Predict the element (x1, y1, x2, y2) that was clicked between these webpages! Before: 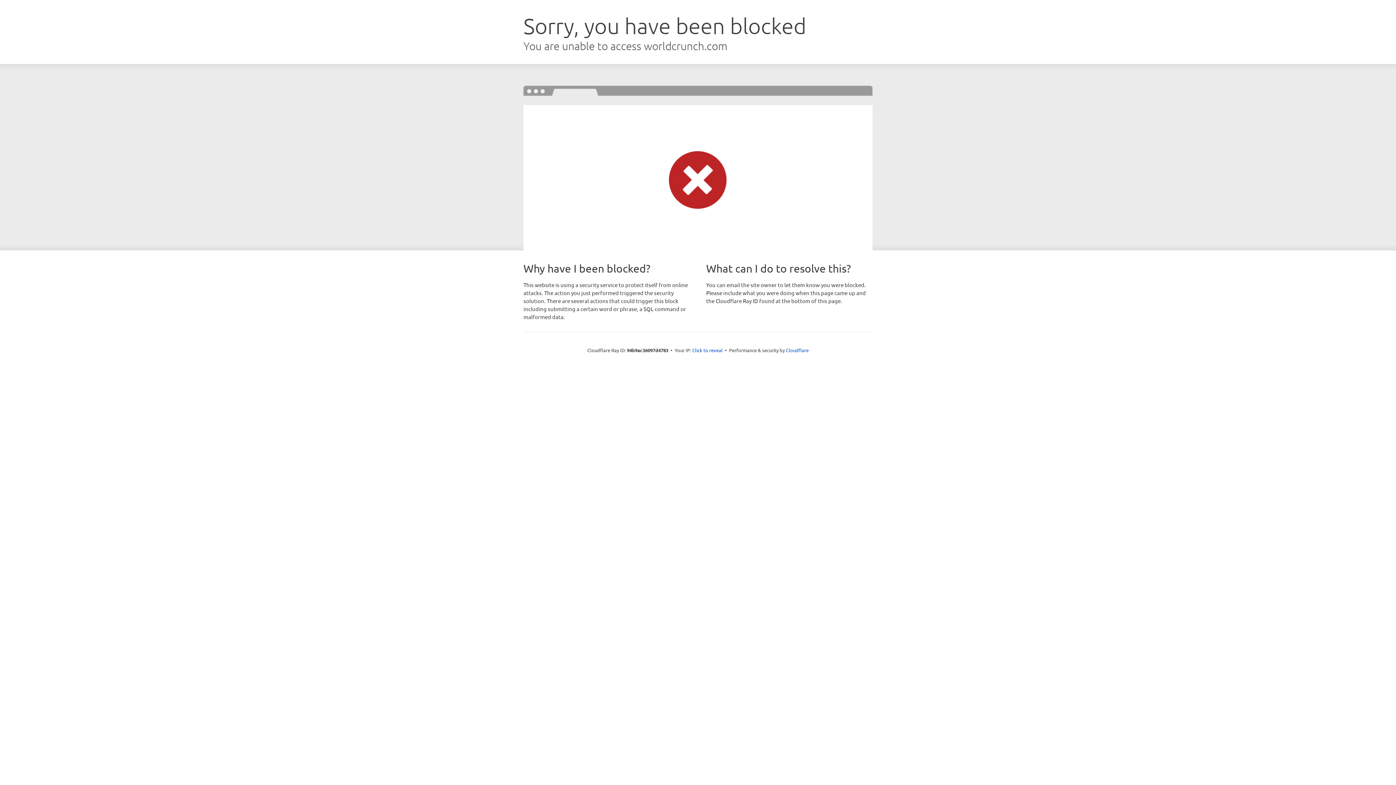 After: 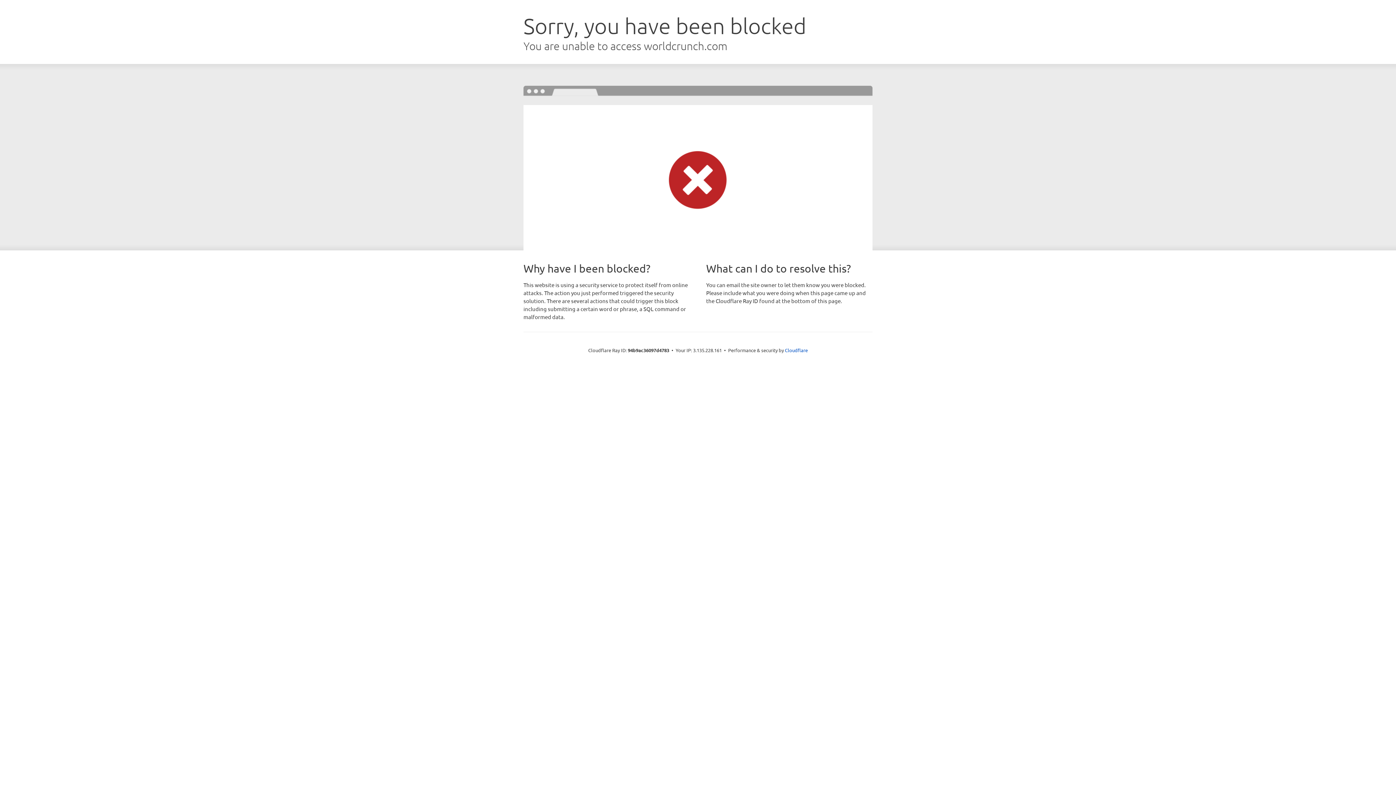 Action: bbox: (692, 346, 722, 353) label: Click to reveal